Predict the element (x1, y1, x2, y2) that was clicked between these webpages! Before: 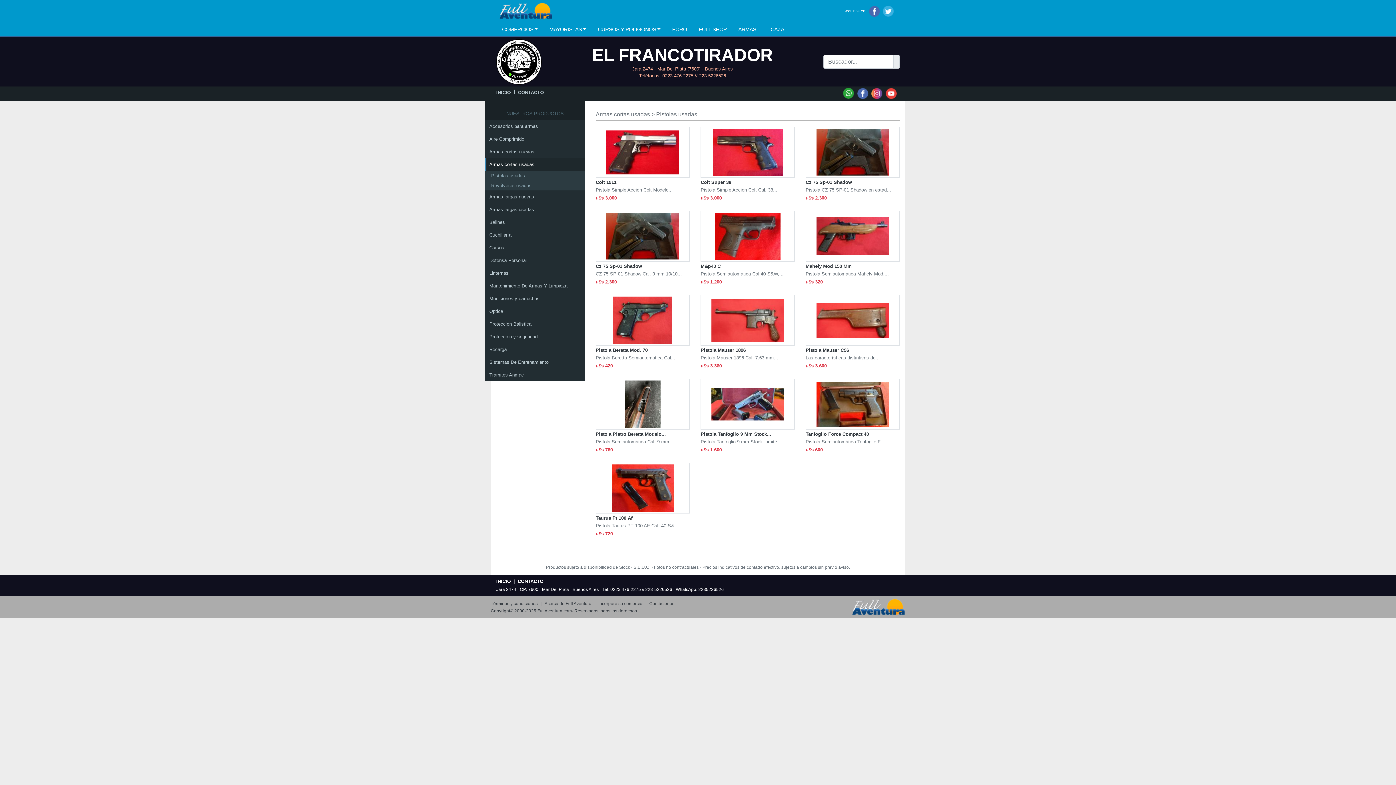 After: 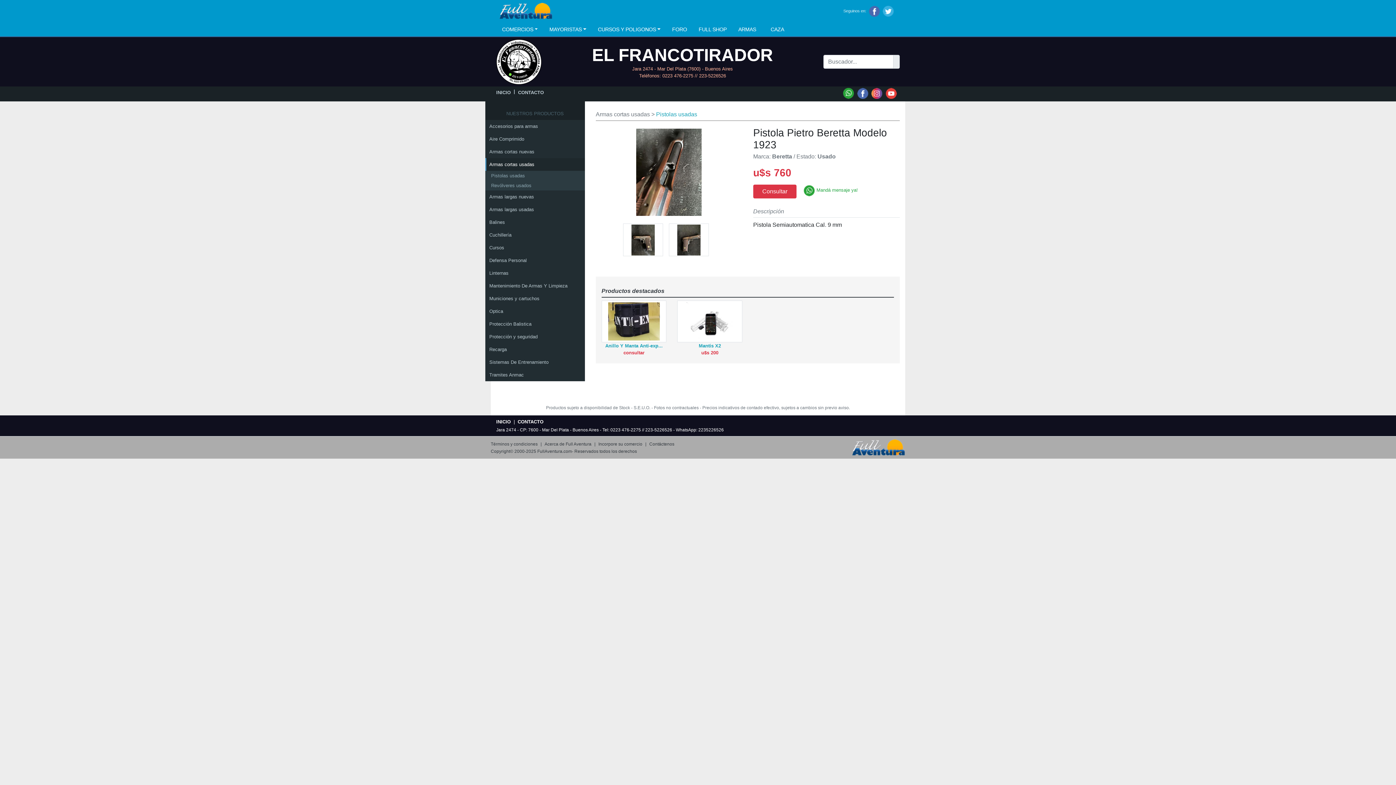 Action: bbox: (625, 380, 660, 428)